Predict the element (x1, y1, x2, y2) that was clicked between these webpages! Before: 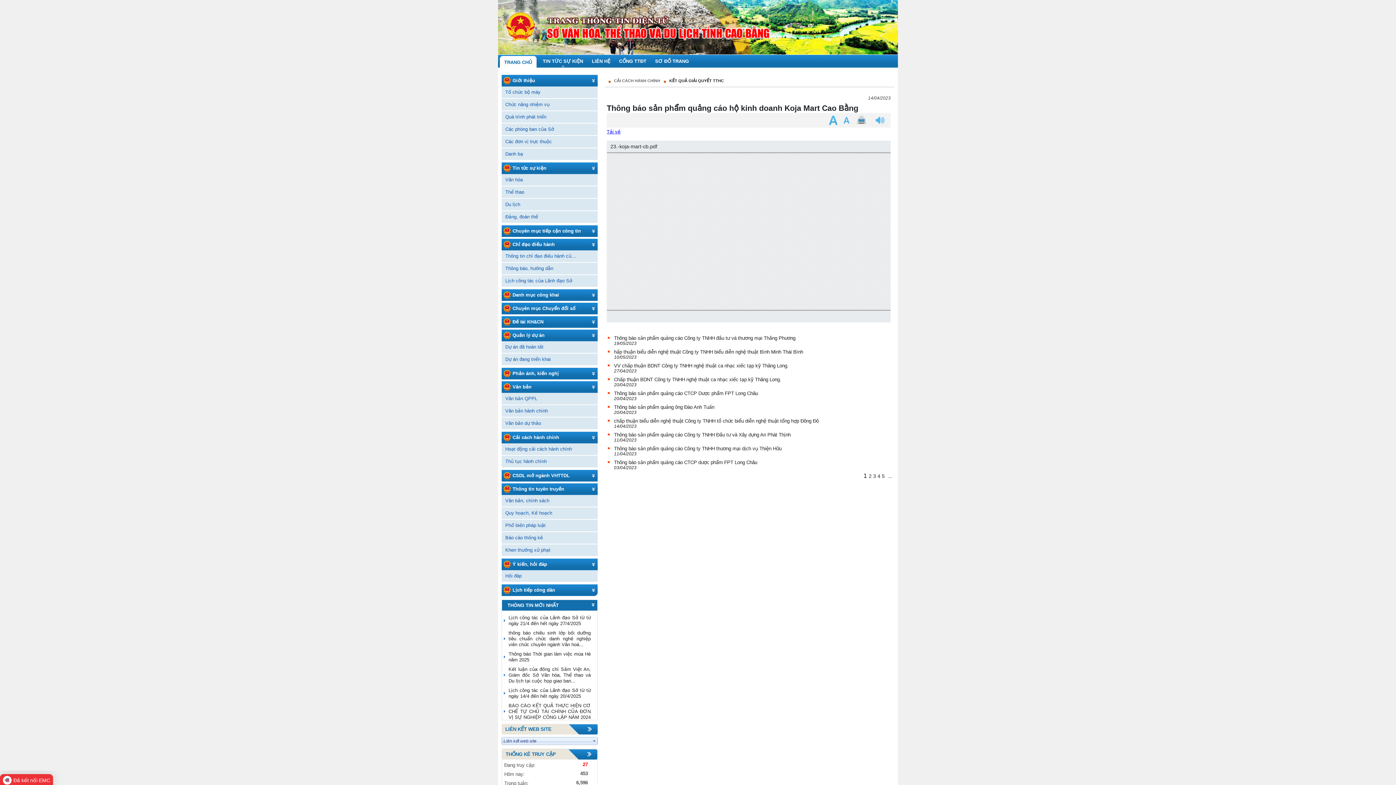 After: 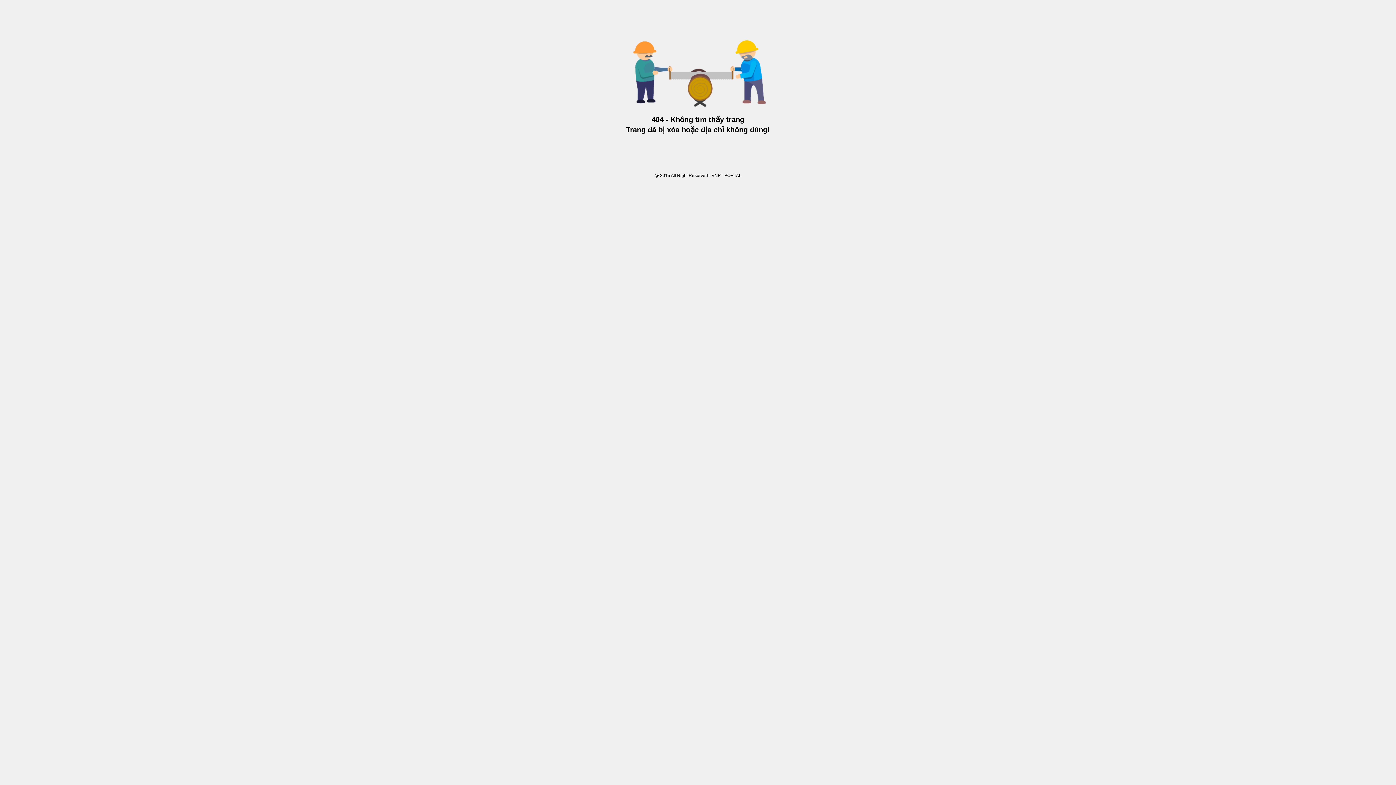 Action: label: Văn bản QPPL bbox: (501, 393, 581, 404)